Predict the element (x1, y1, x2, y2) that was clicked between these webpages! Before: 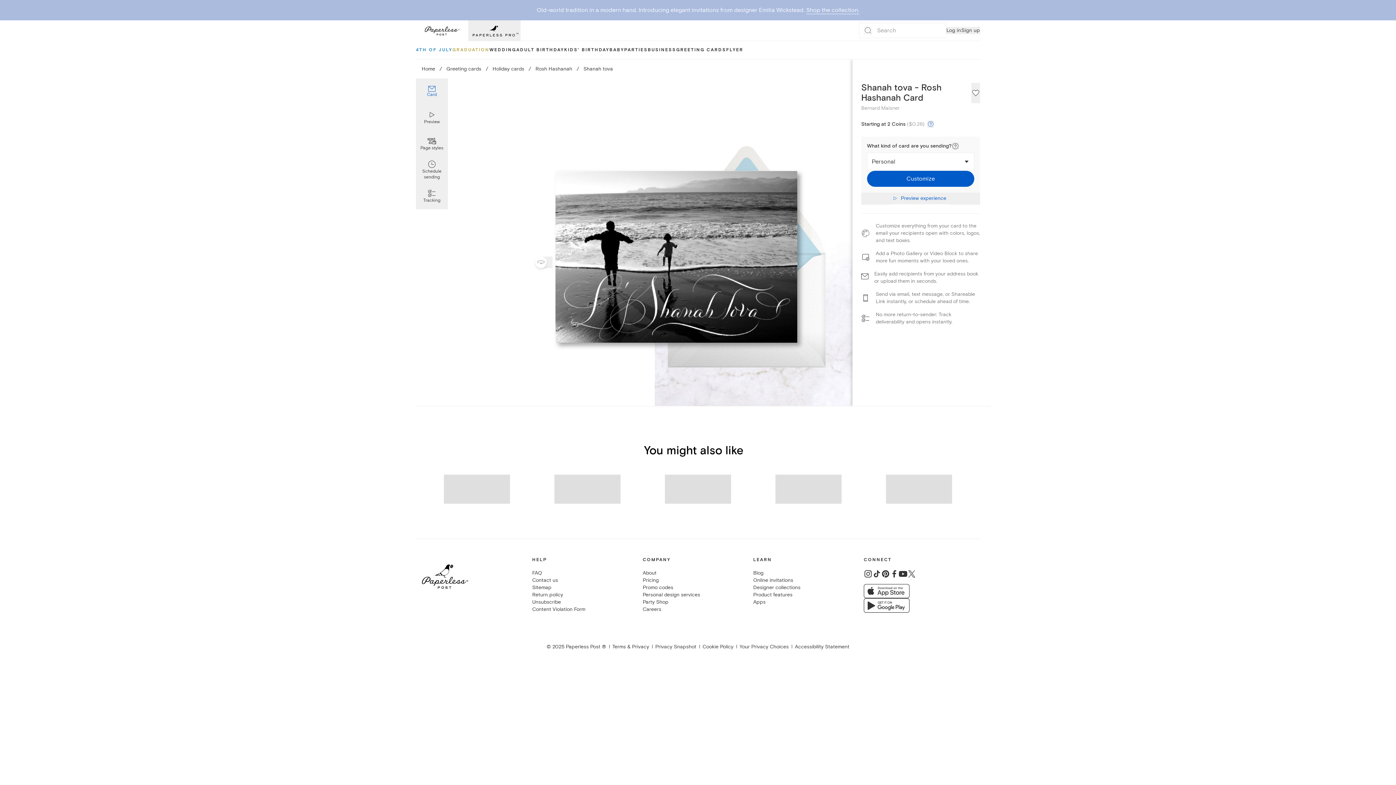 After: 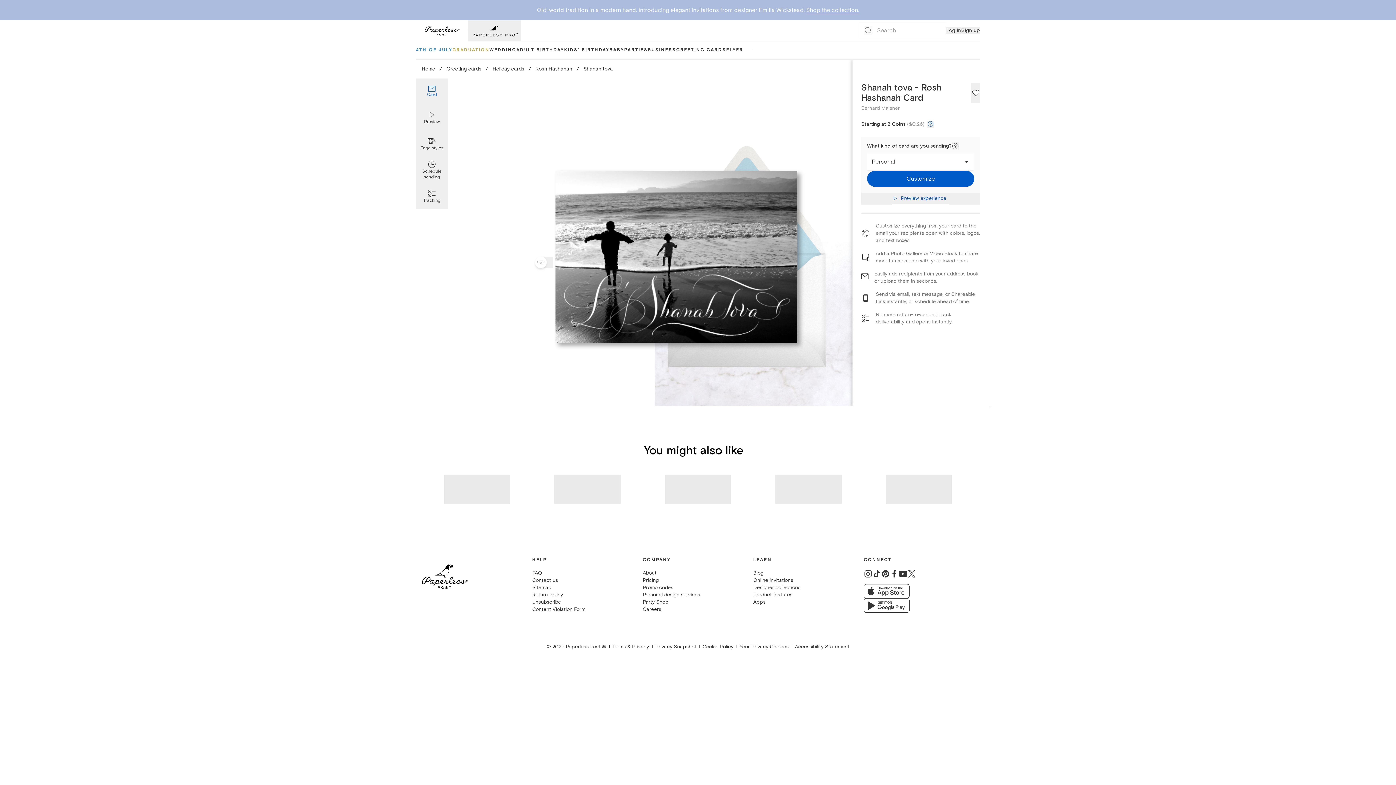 Action: bbox: (881, 570, 890, 577) label: Share on Pinterest